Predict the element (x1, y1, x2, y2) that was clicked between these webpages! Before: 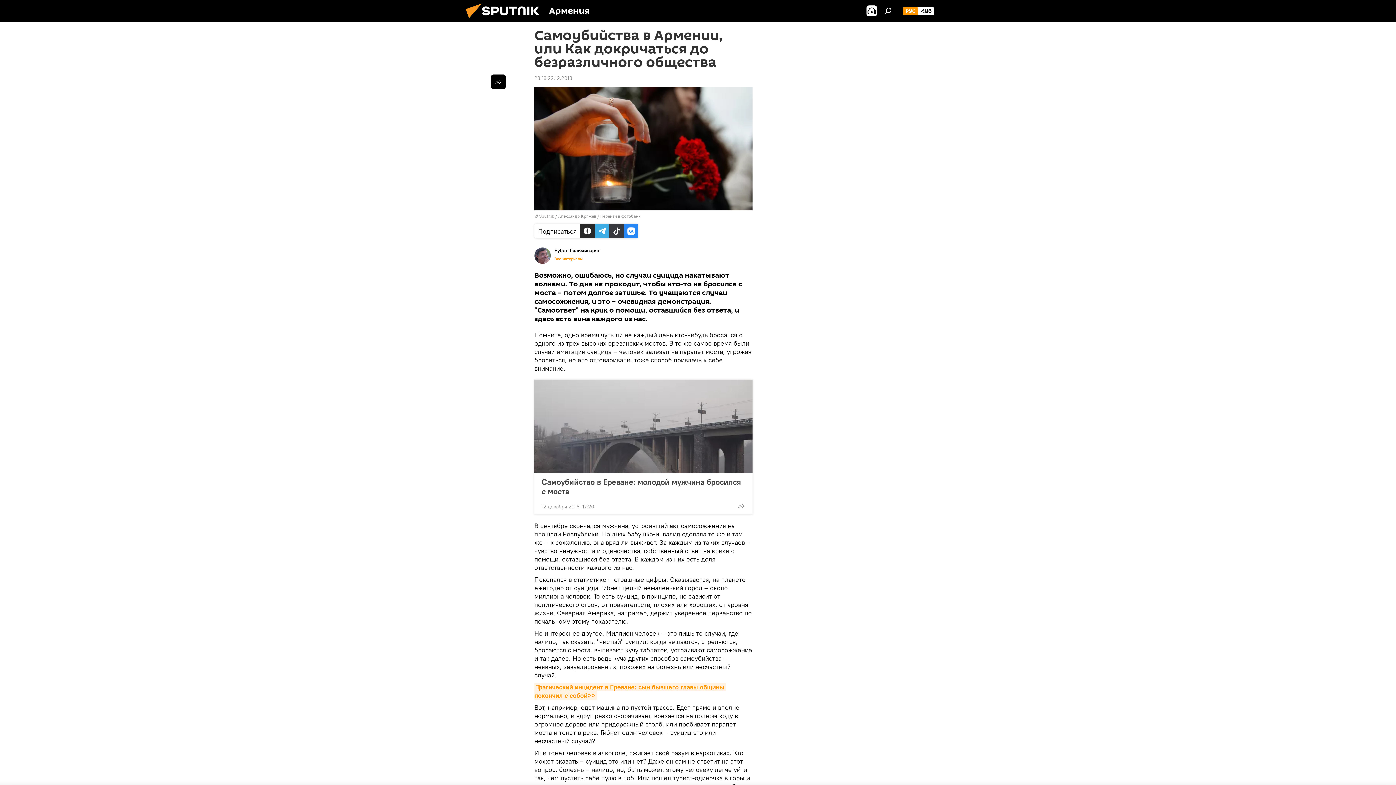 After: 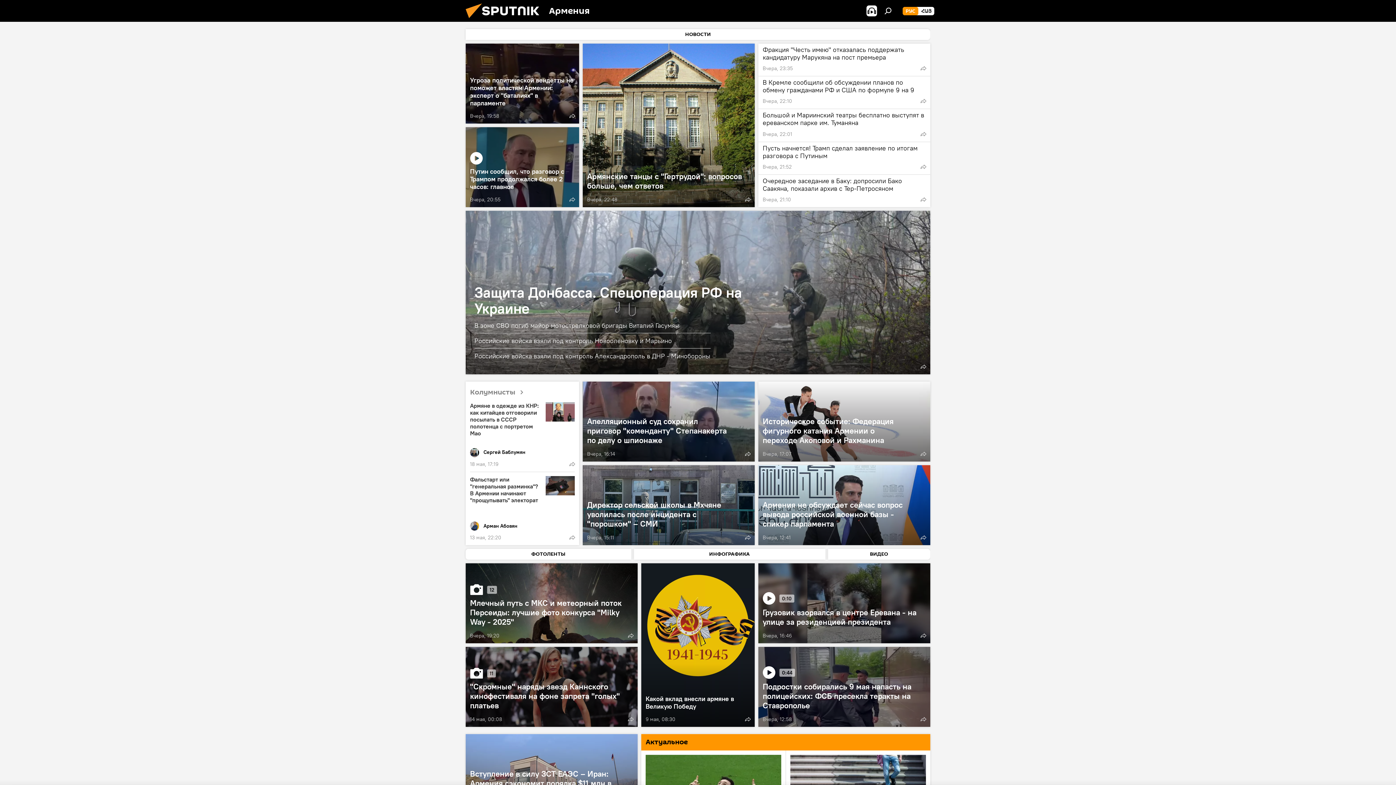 Action: label: РУС bbox: (902, 6, 918, 15)